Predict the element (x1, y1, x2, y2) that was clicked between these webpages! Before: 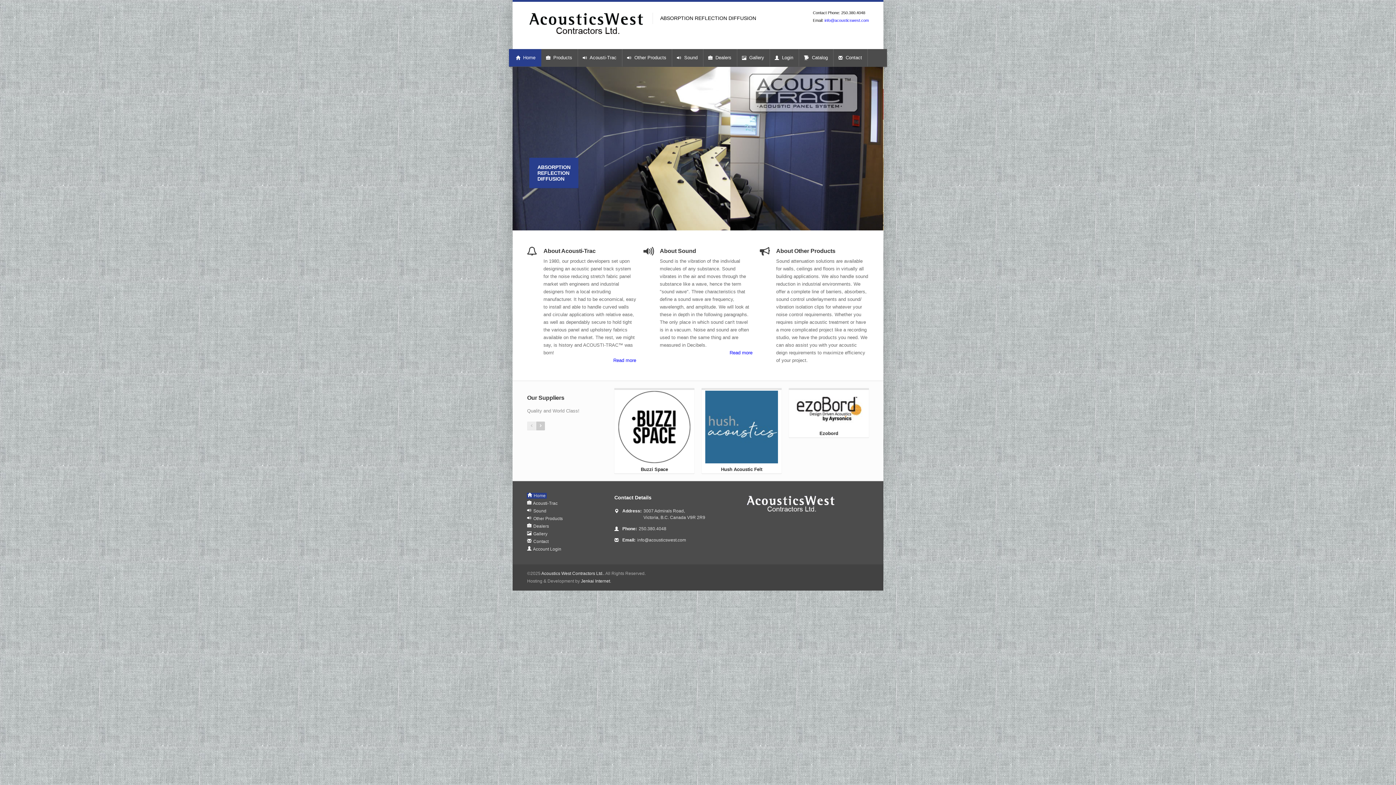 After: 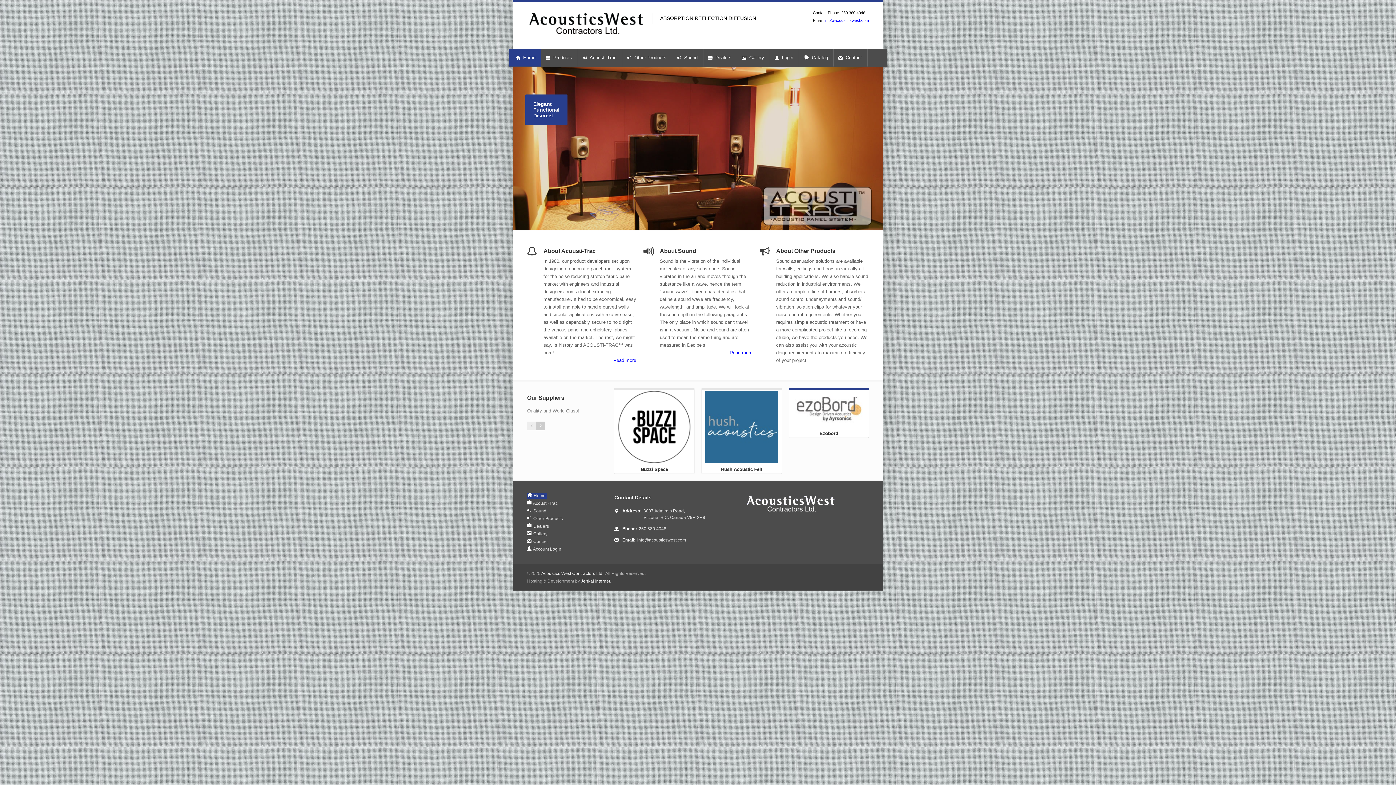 Action: bbox: (789, 388, 869, 437) label: Ezobord